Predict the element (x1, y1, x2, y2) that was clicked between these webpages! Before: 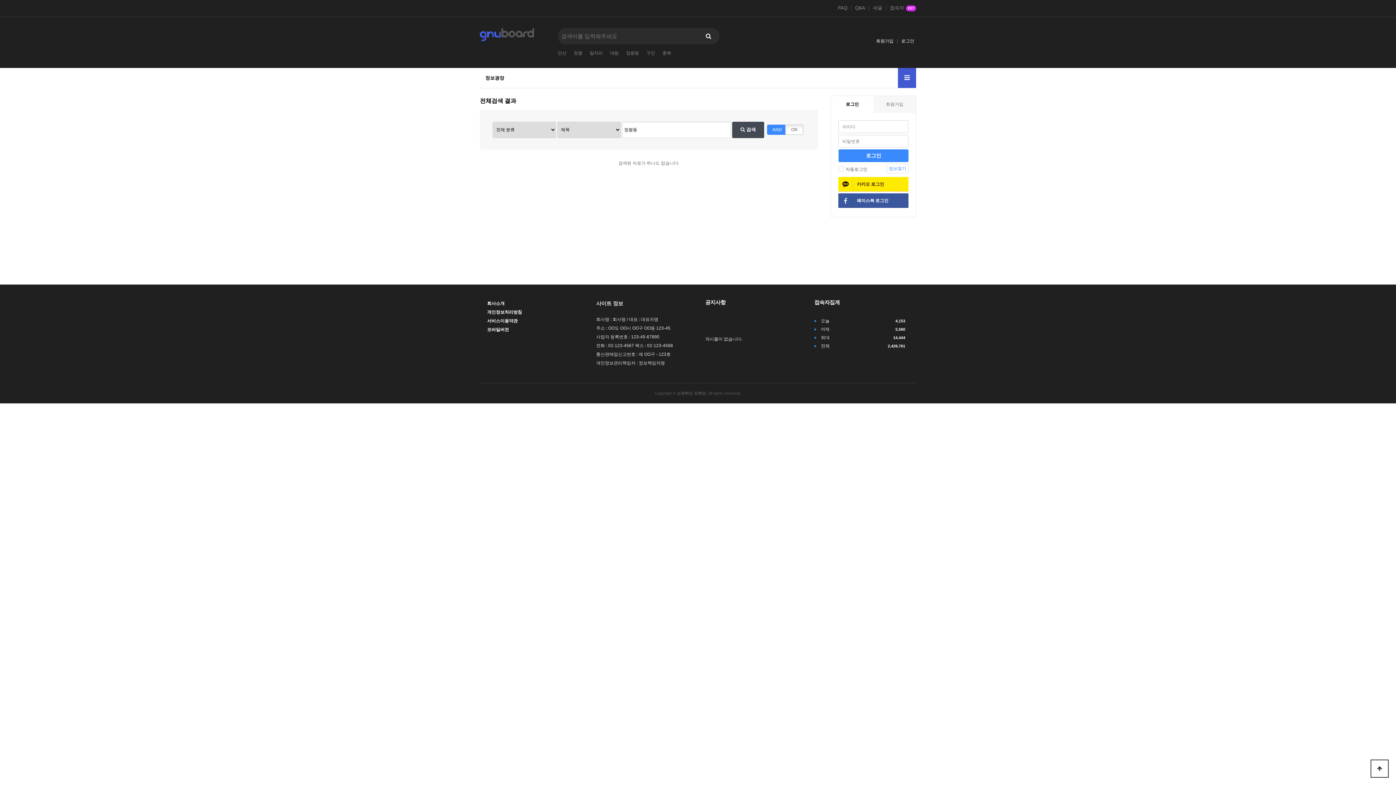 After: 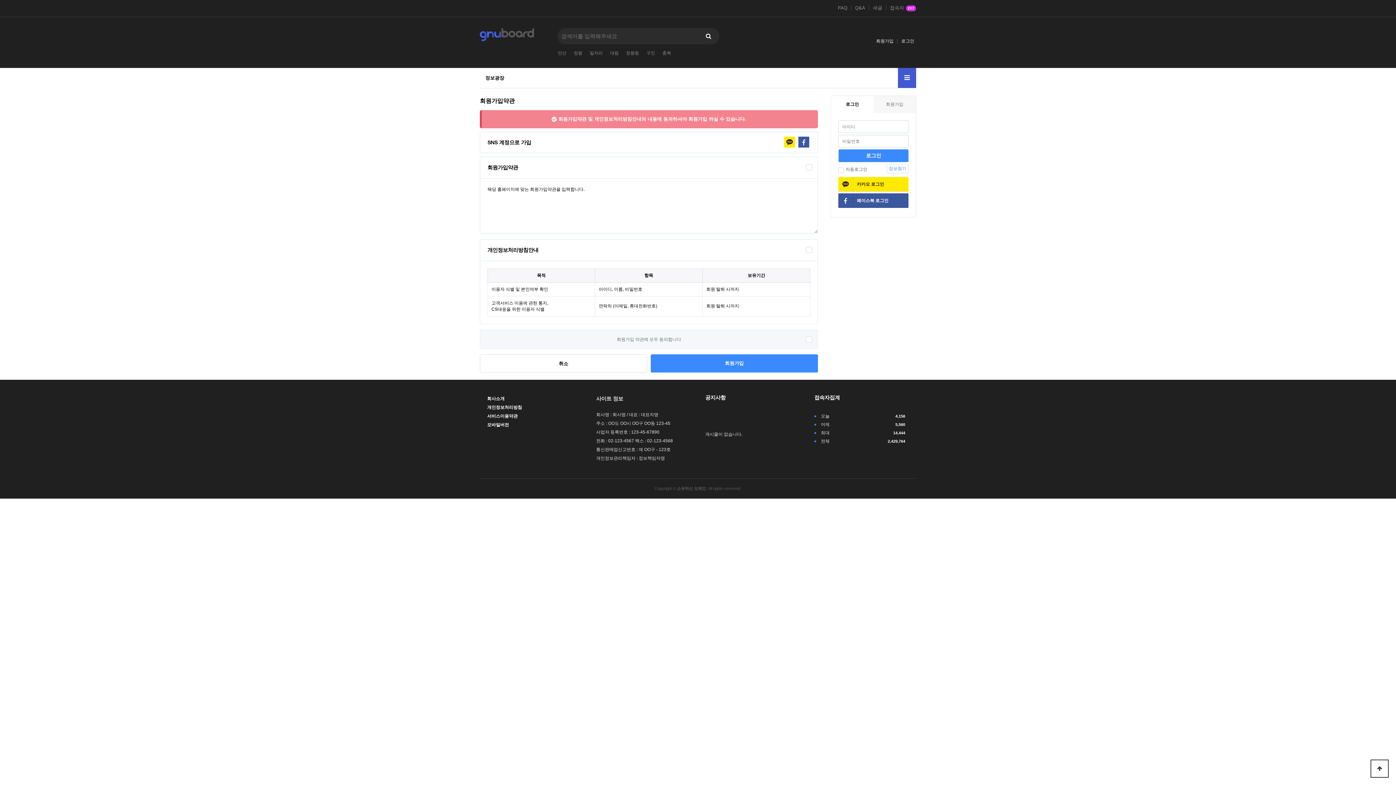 Action: bbox: (873, 96, 916, 113) label: 회원가입